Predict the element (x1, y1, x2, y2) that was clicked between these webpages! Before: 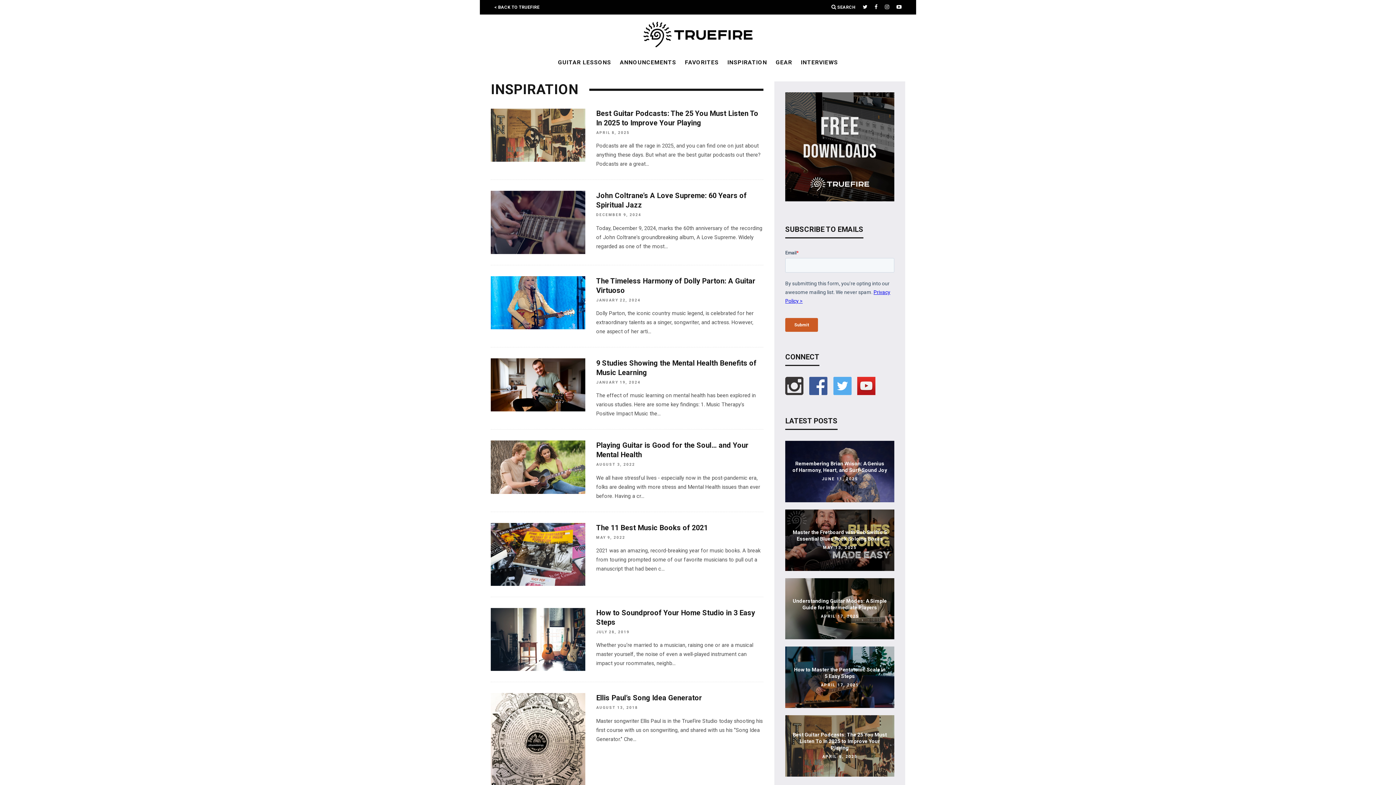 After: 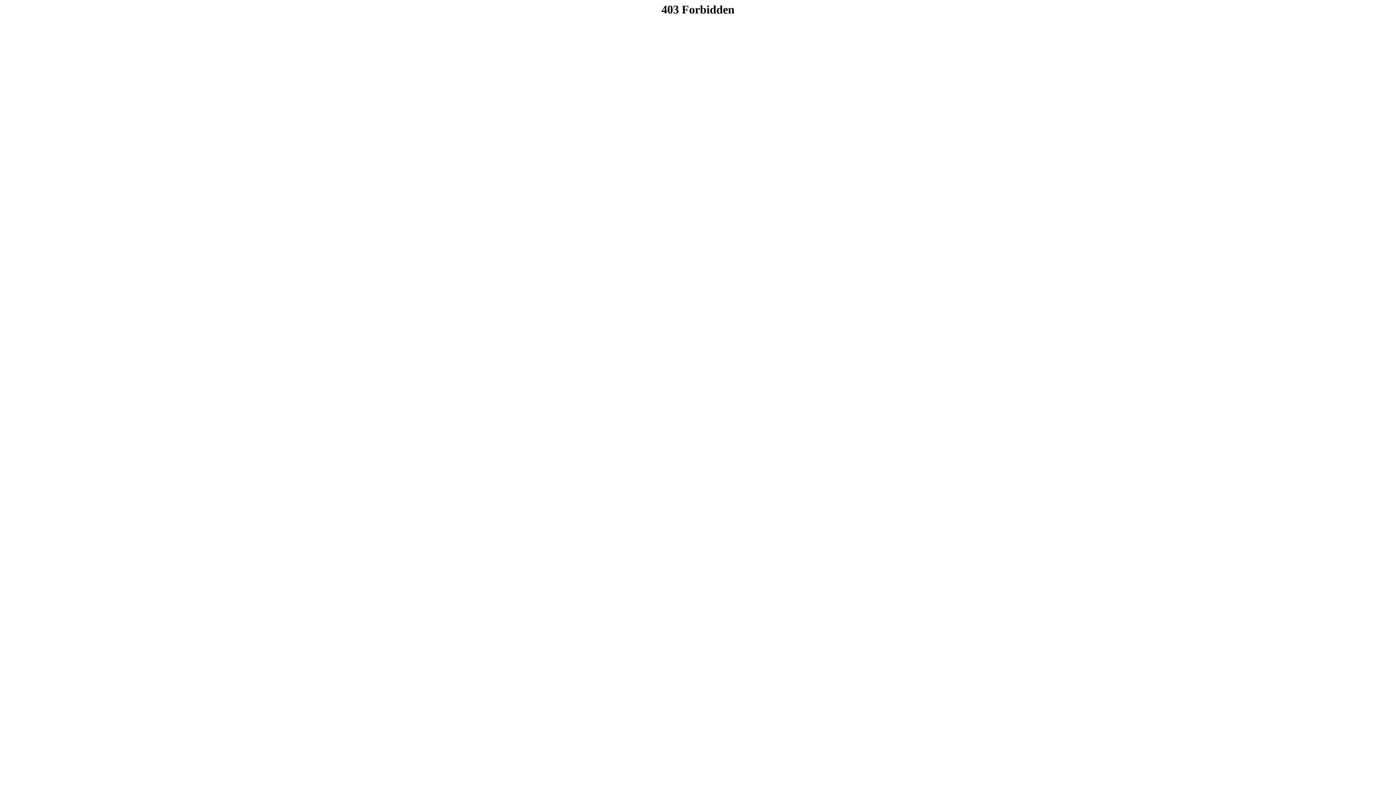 Action: bbox: (494, 0, 539, 14) label: < BACK TO TRUEFIRE